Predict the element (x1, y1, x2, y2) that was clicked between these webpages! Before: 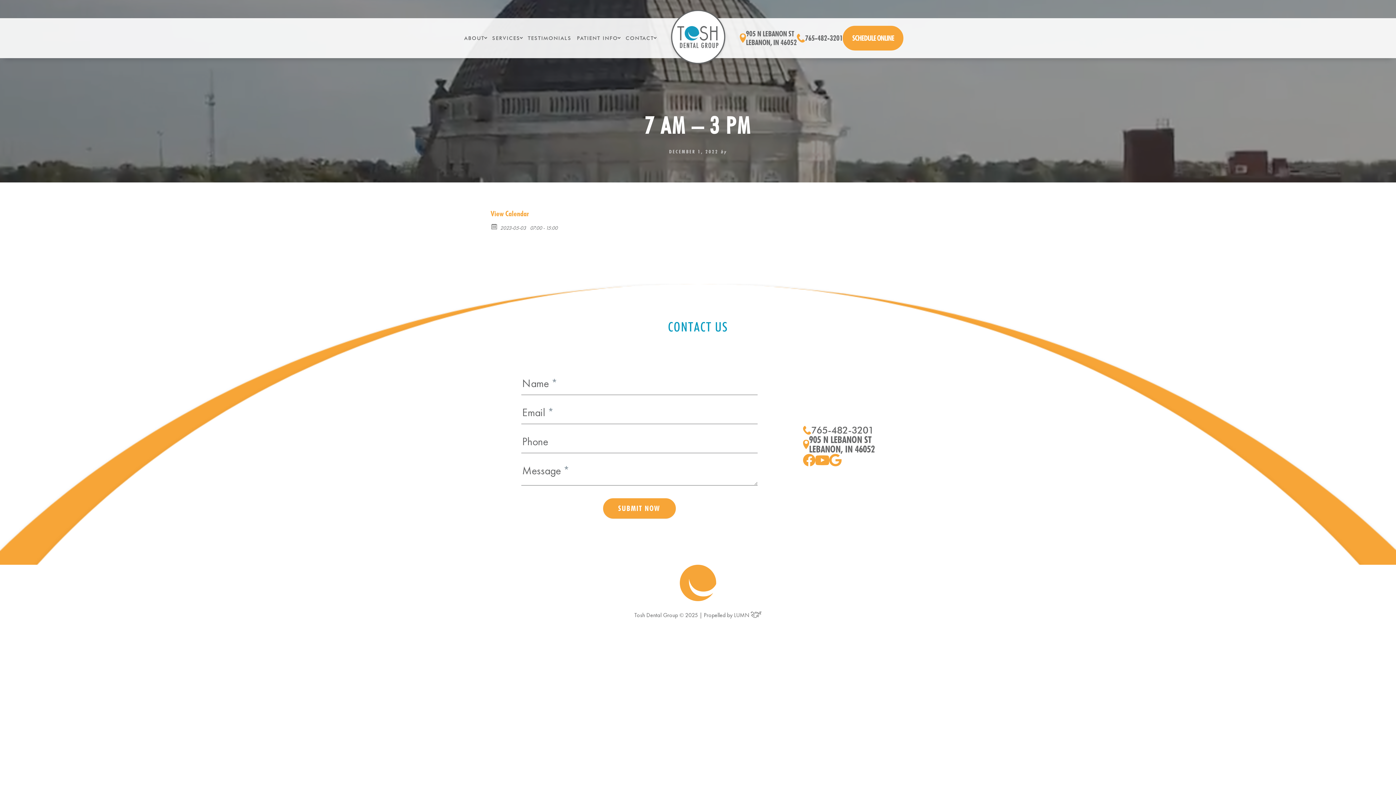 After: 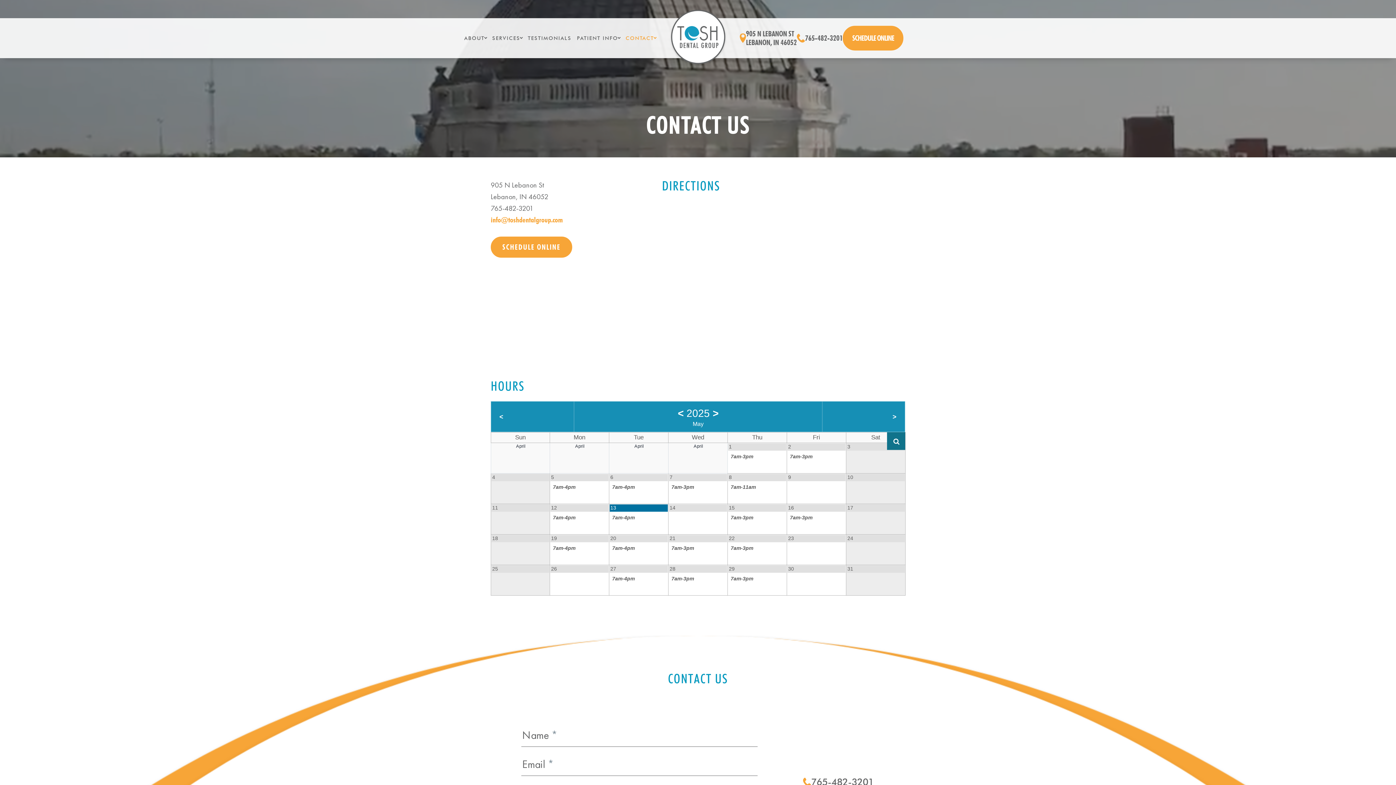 Action: bbox: (620, 32, 656, 44) label: CONTACT